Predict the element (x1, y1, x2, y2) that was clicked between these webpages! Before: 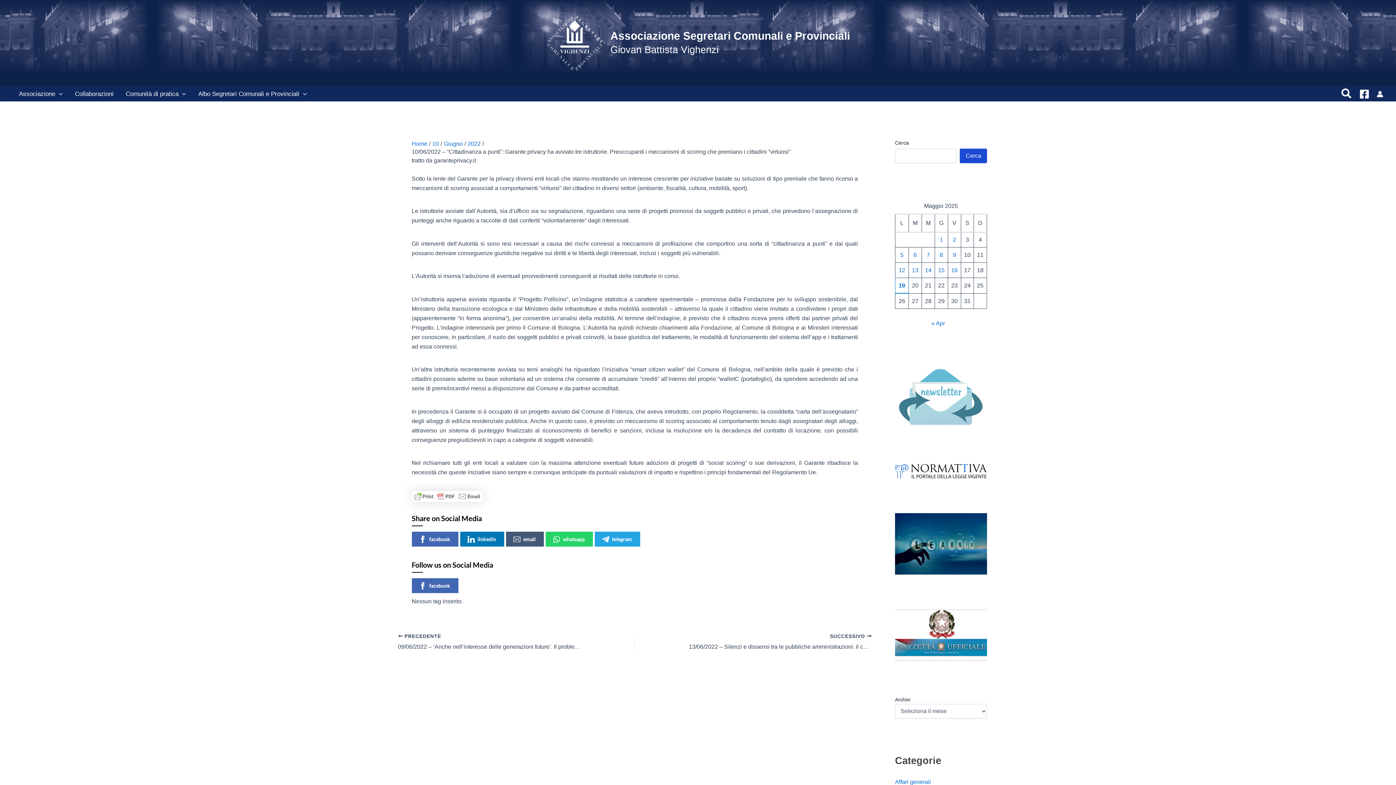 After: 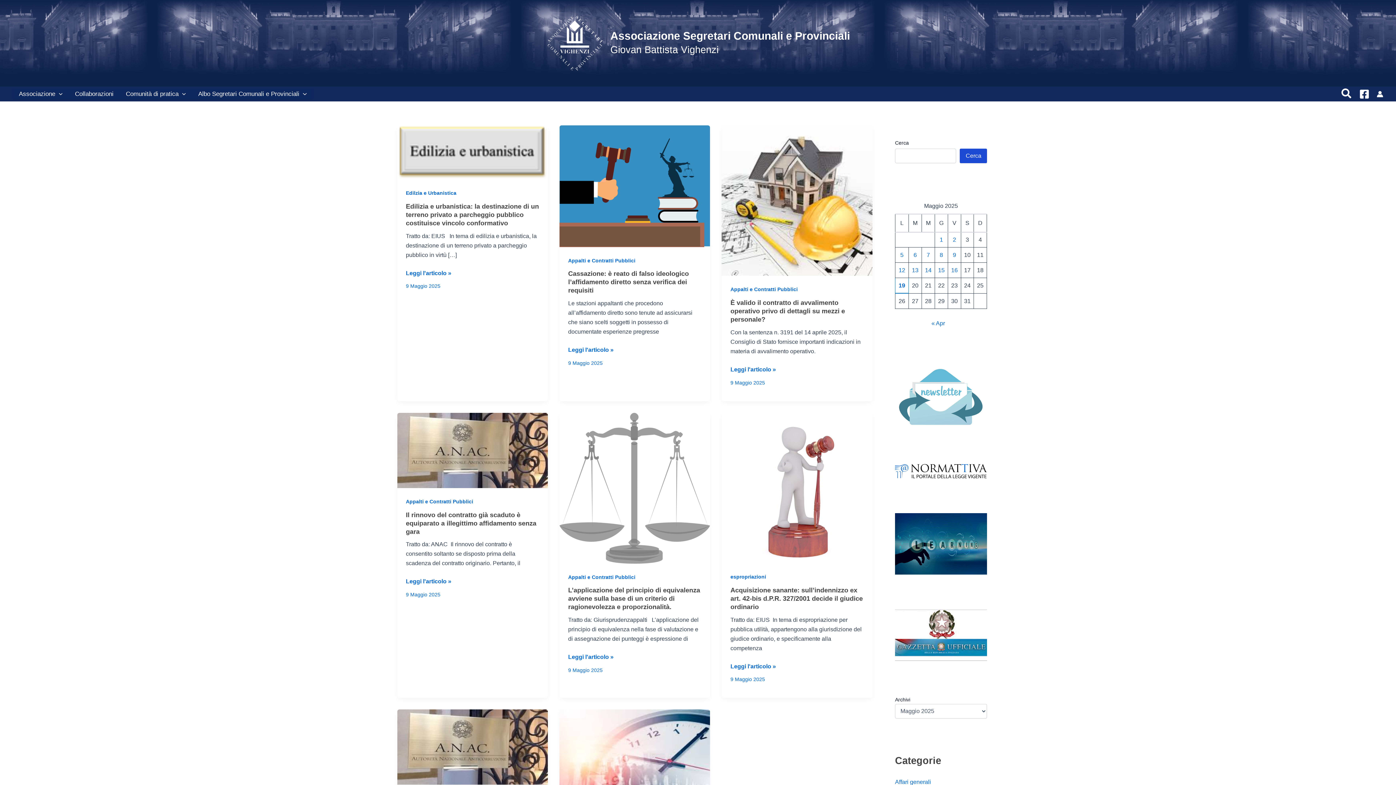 Action: bbox: (953, 252, 956, 258) label: Articoli pubblicati in 9 May 2025